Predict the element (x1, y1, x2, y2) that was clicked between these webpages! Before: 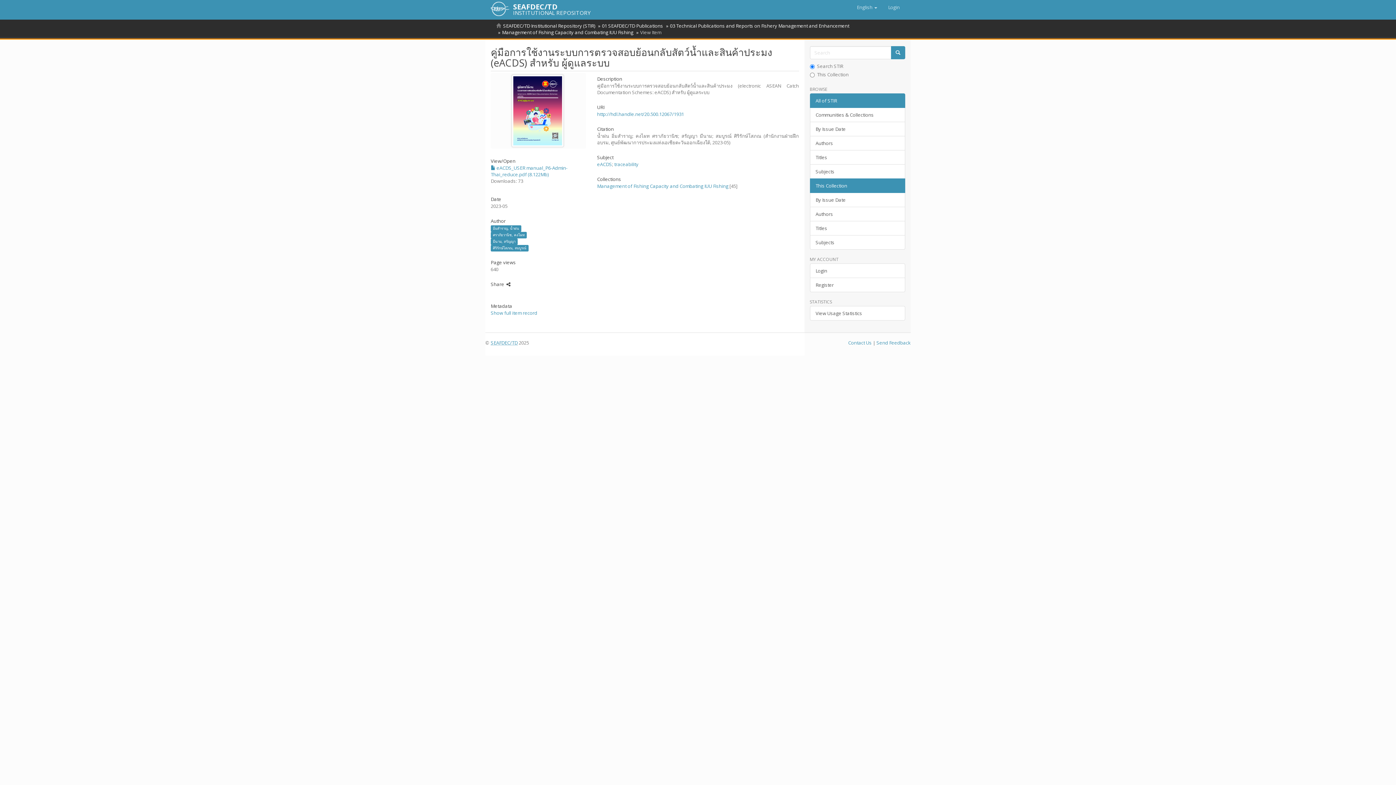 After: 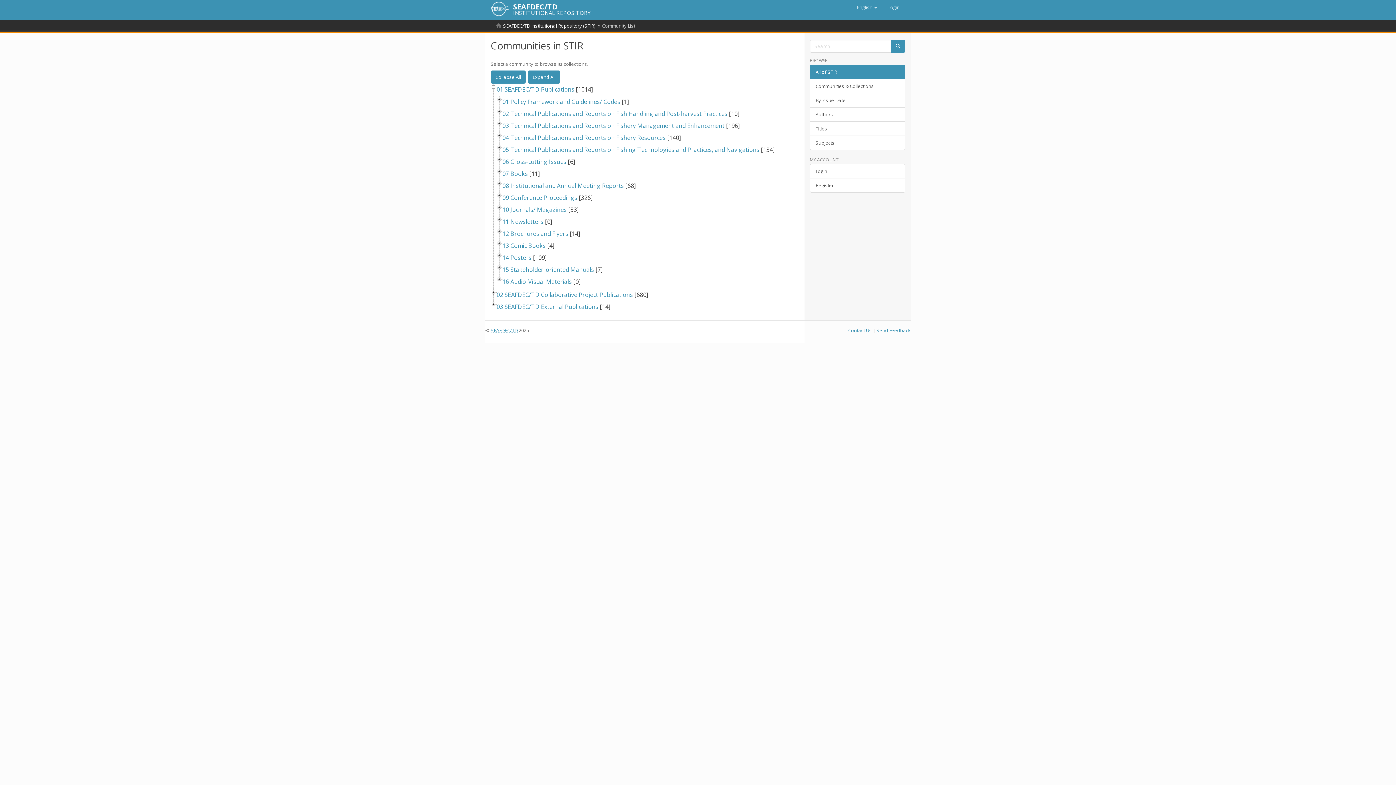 Action: label: Communities & Collections bbox: (810, 107, 905, 122)